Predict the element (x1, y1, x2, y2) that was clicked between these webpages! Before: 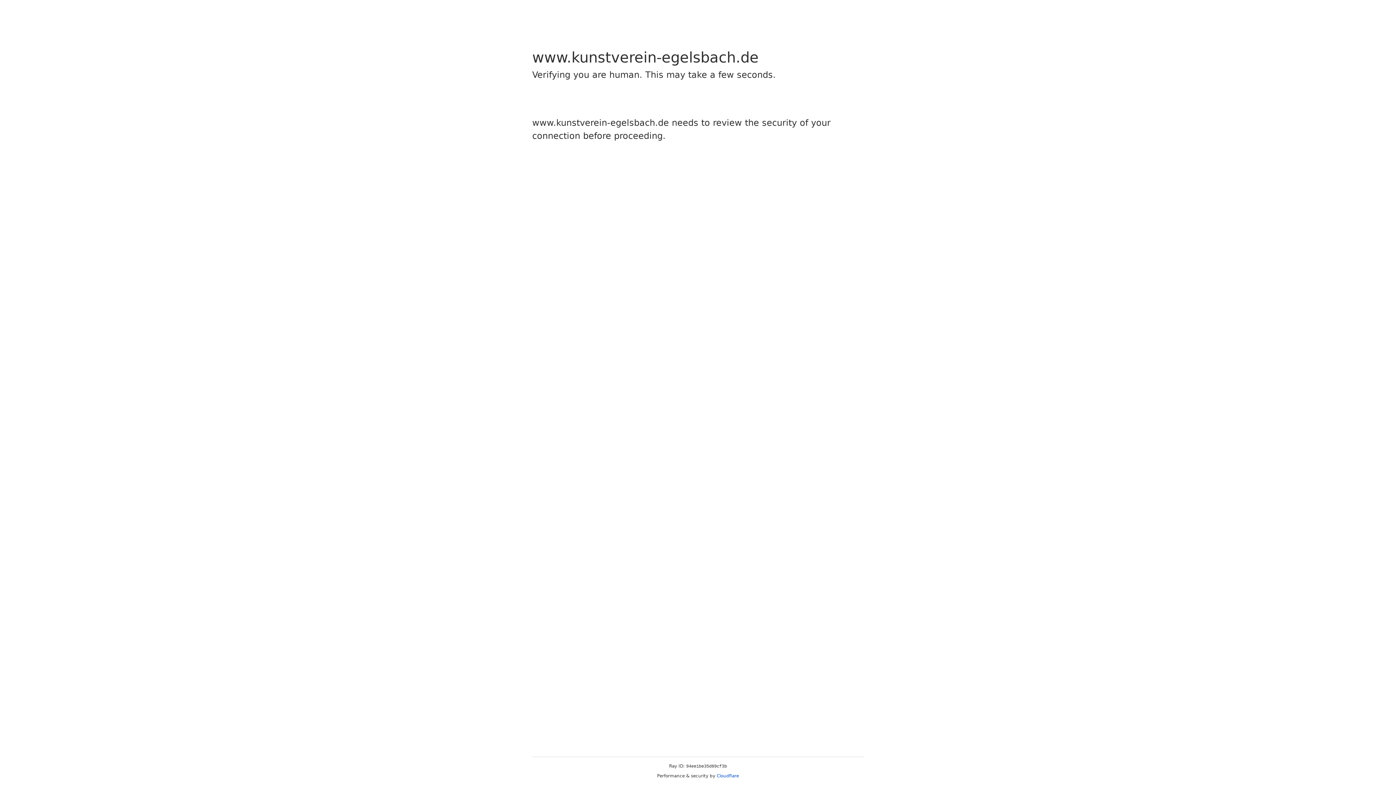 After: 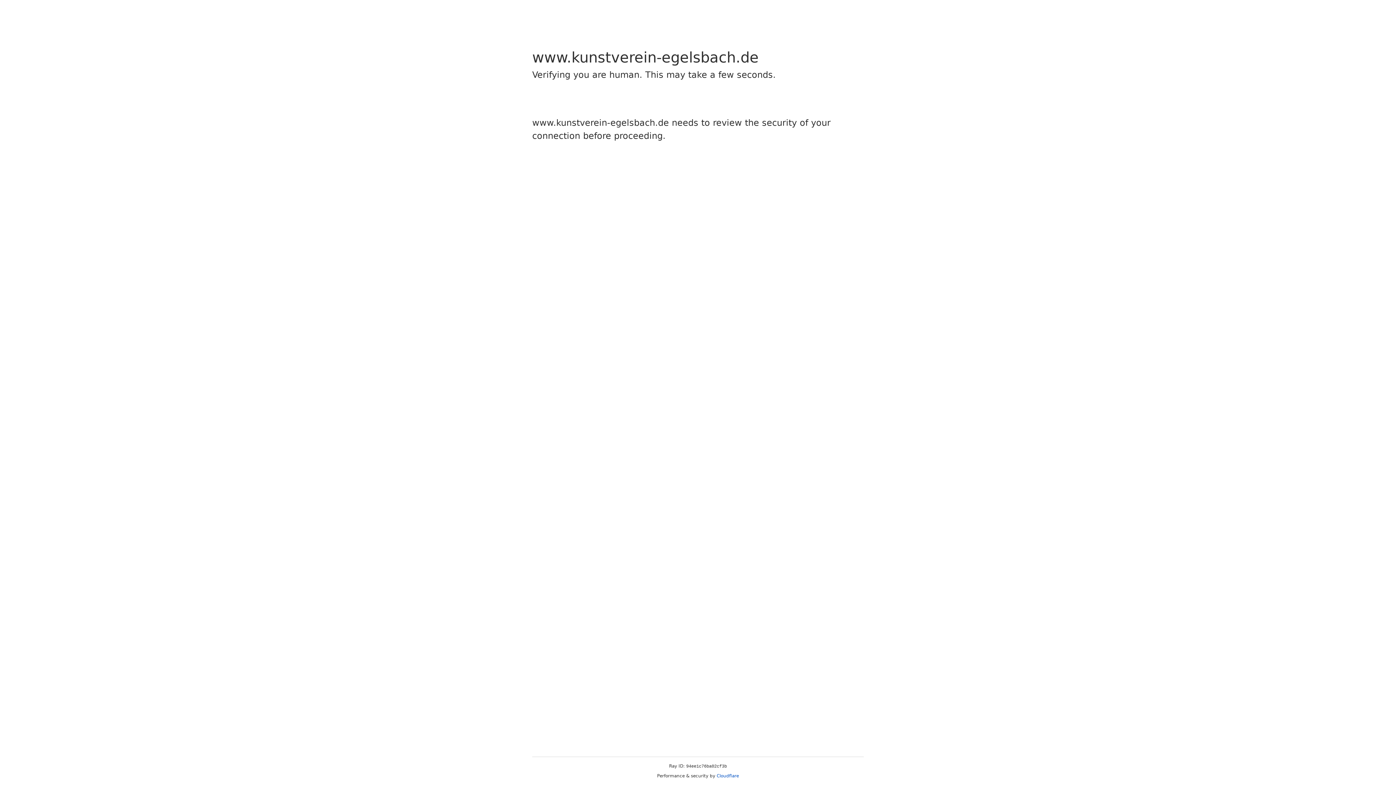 Action: label: Cloudflare bbox: (716, 773, 739, 778)